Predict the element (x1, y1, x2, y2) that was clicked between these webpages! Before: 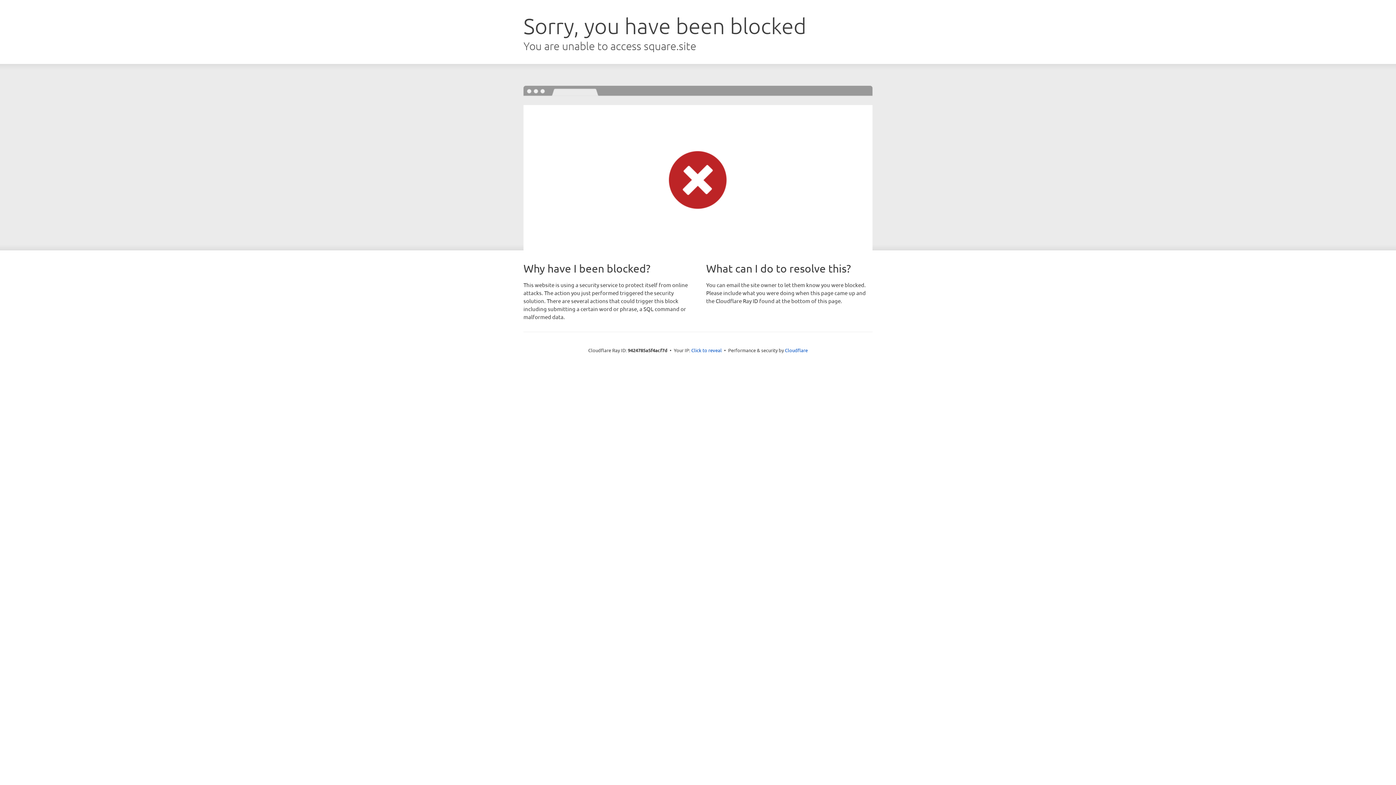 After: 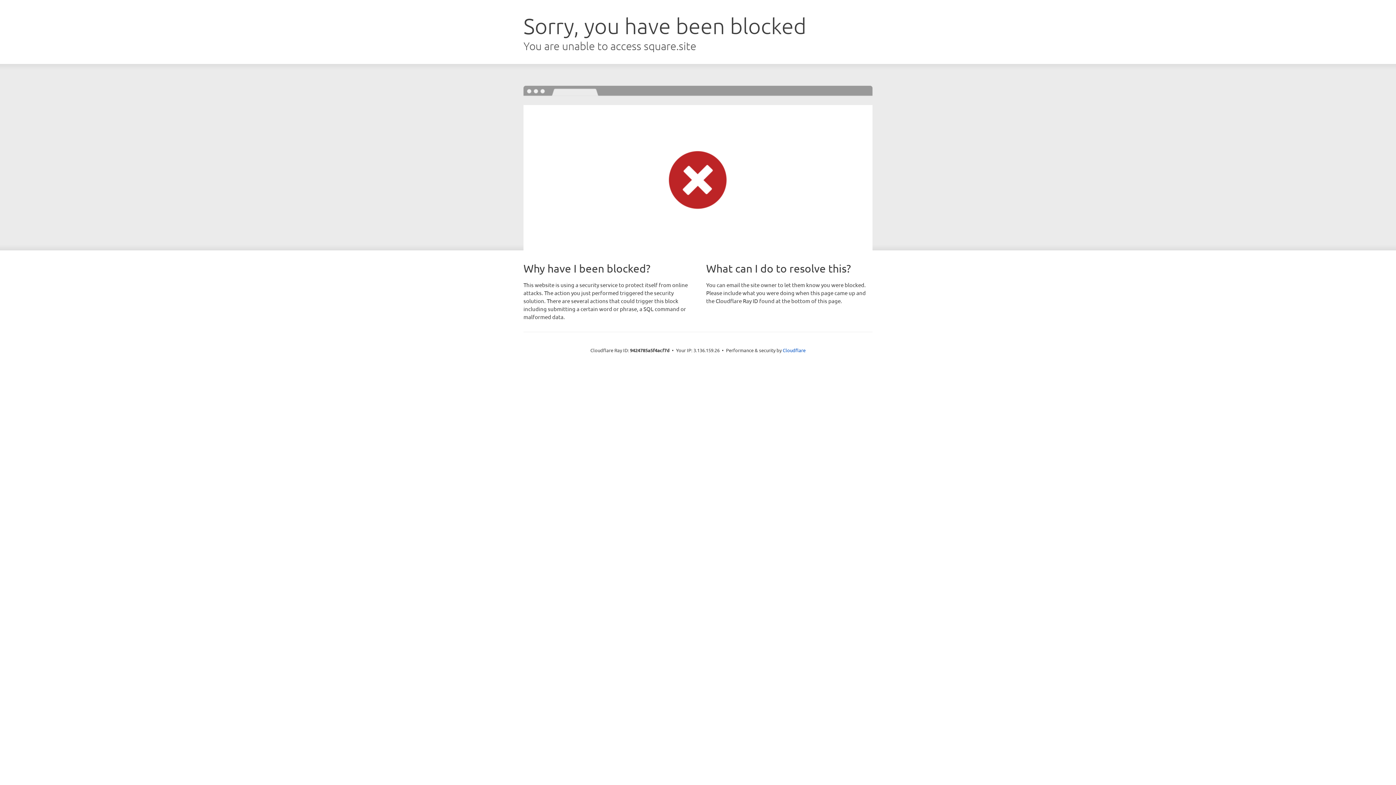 Action: label: Click to reveal bbox: (691, 346, 722, 353)